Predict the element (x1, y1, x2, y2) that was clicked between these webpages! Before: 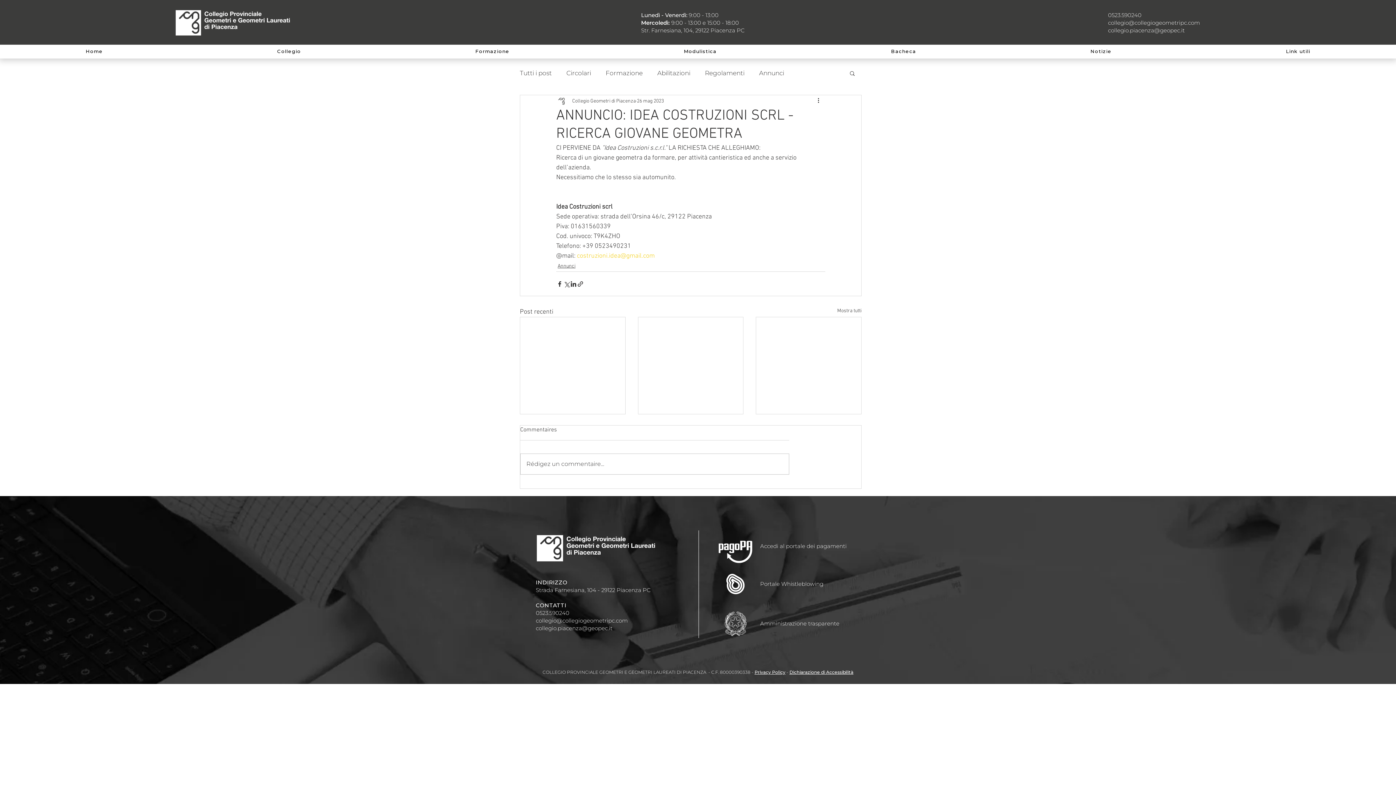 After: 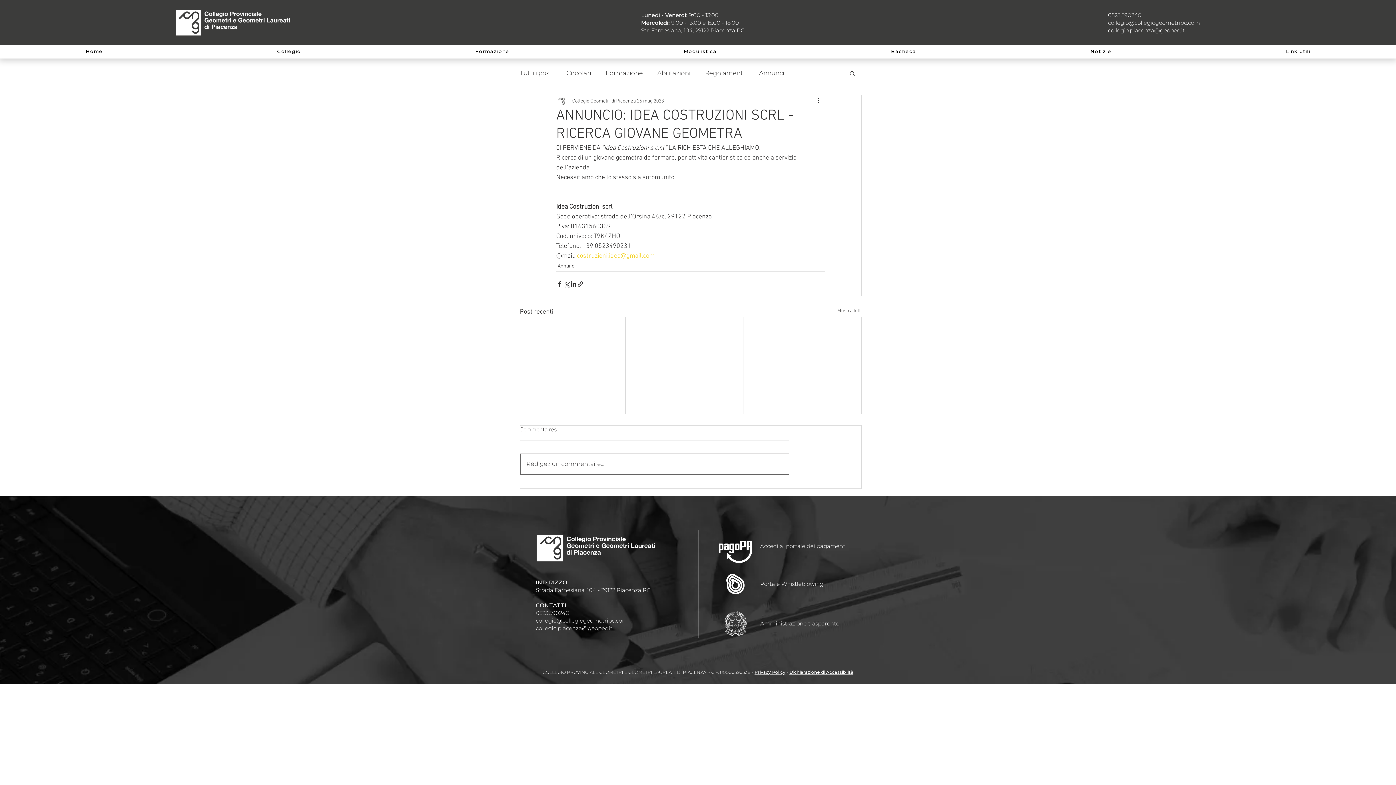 Action: label: Rédigez un commentaire... bbox: (520, 454, 789, 474)